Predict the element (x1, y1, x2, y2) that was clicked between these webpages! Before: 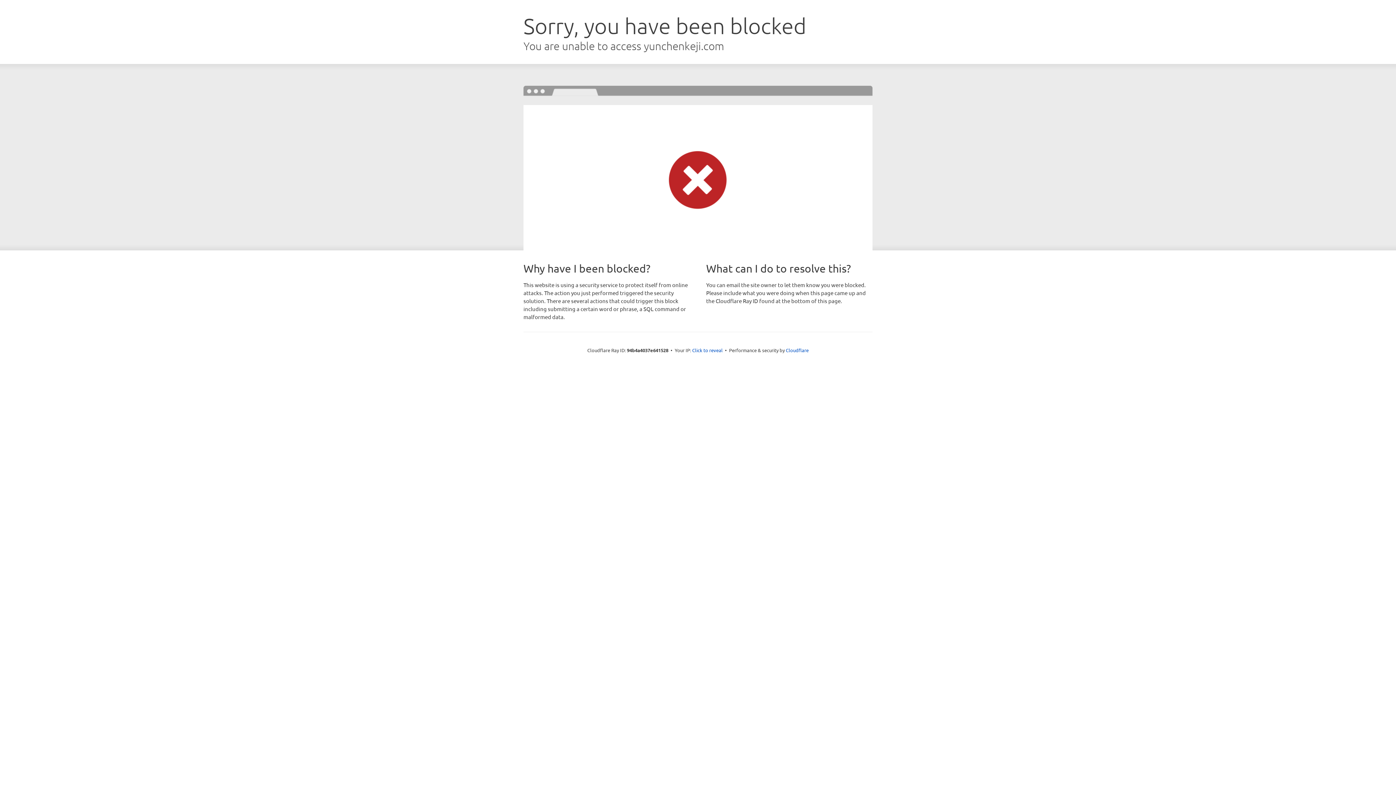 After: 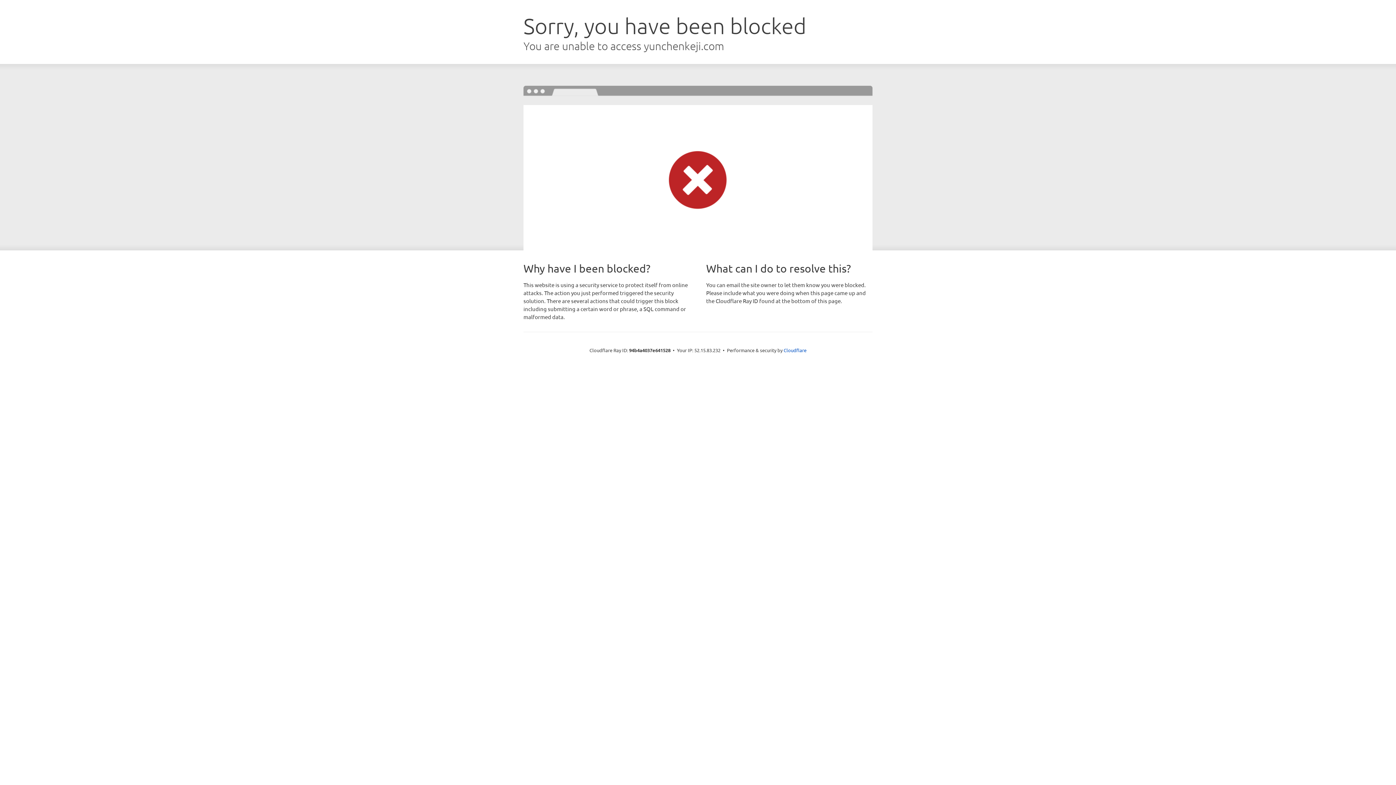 Action: label: Click to reveal bbox: (692, 346, 722, 353)